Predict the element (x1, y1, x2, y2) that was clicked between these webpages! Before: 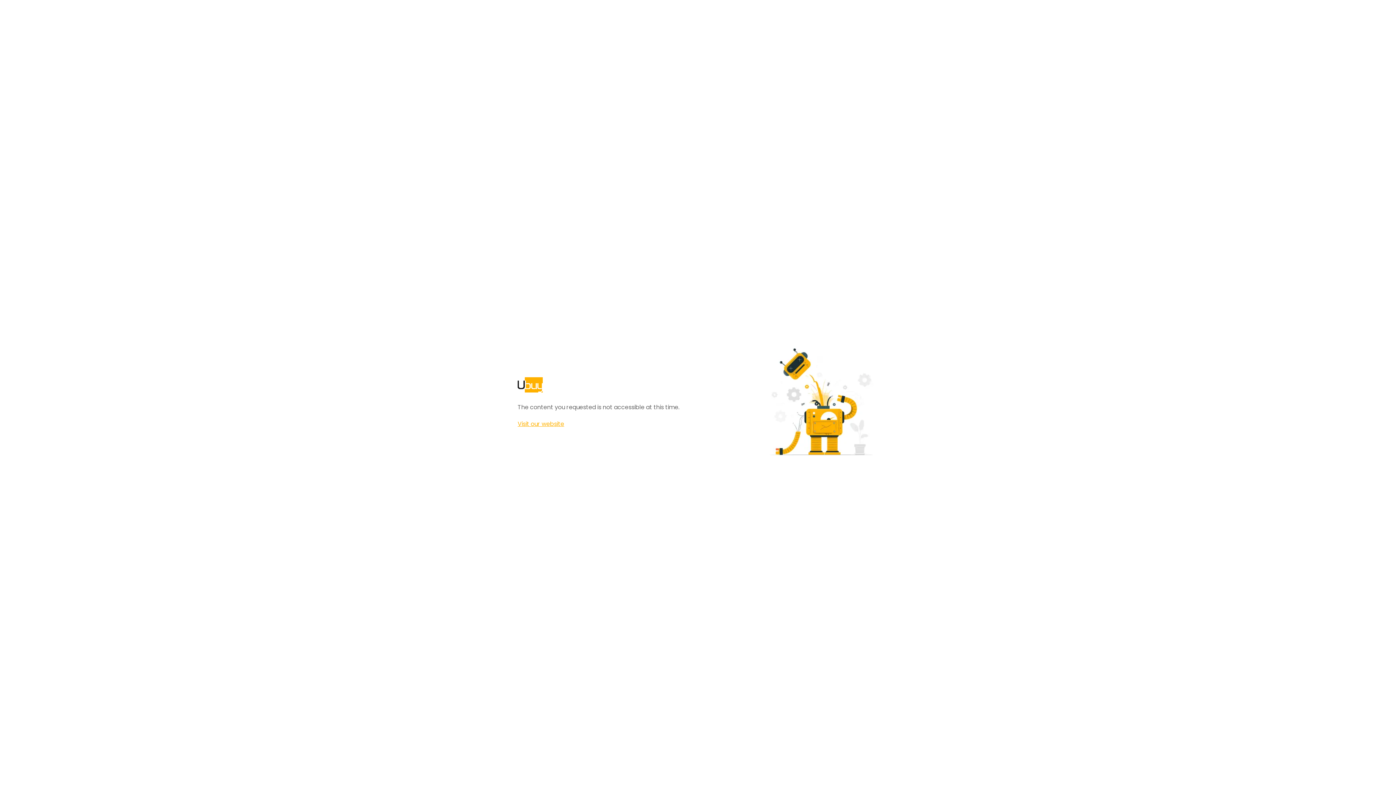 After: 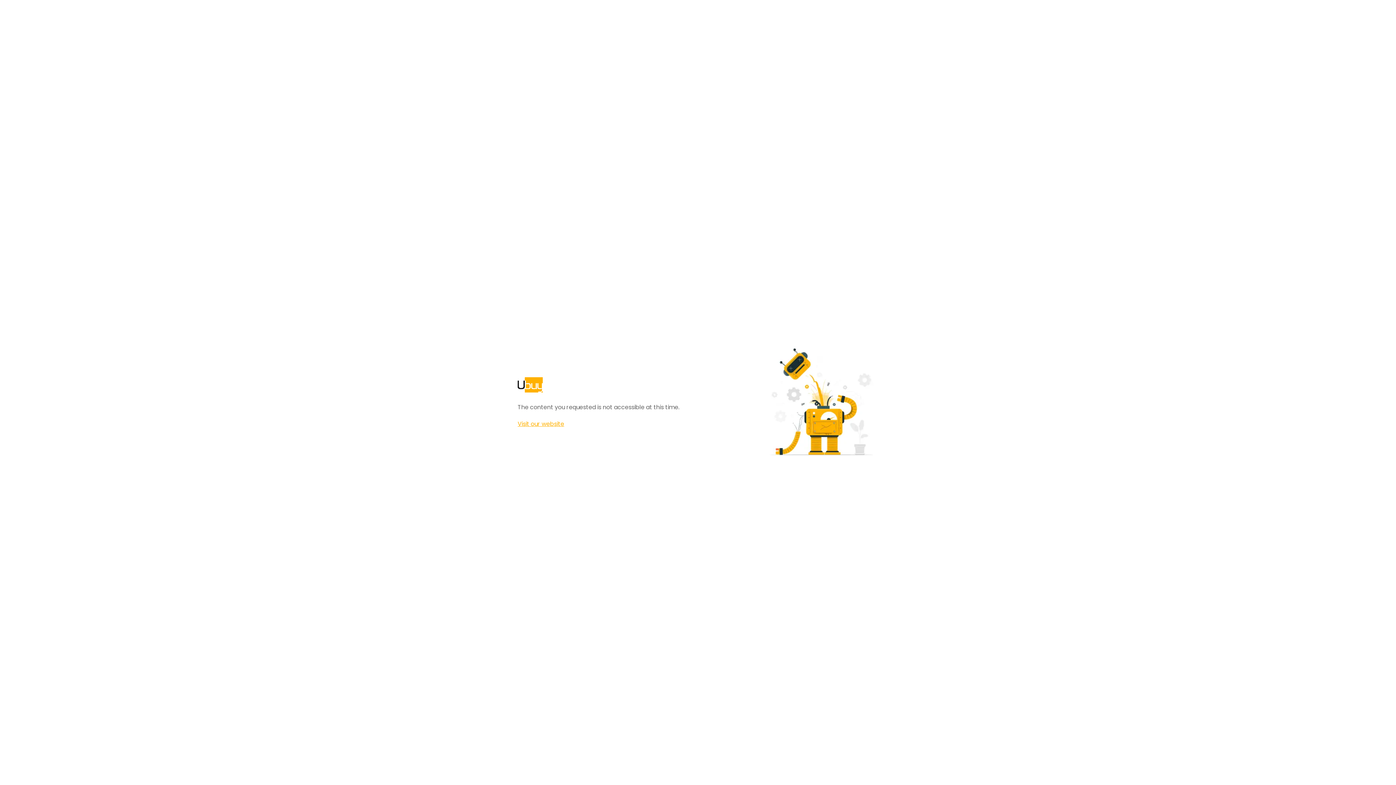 Action: bbox: (517, 420, 564, 428) label: Visit our website